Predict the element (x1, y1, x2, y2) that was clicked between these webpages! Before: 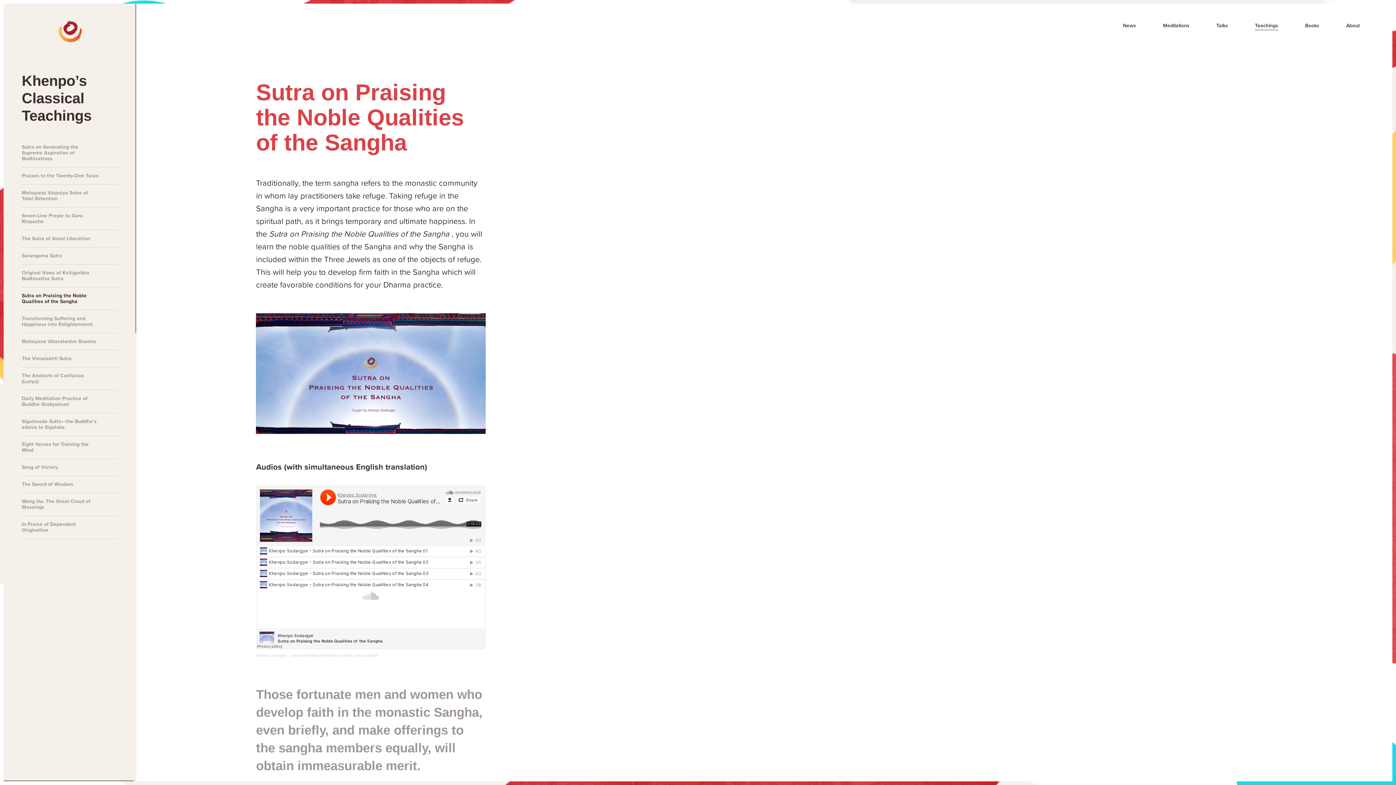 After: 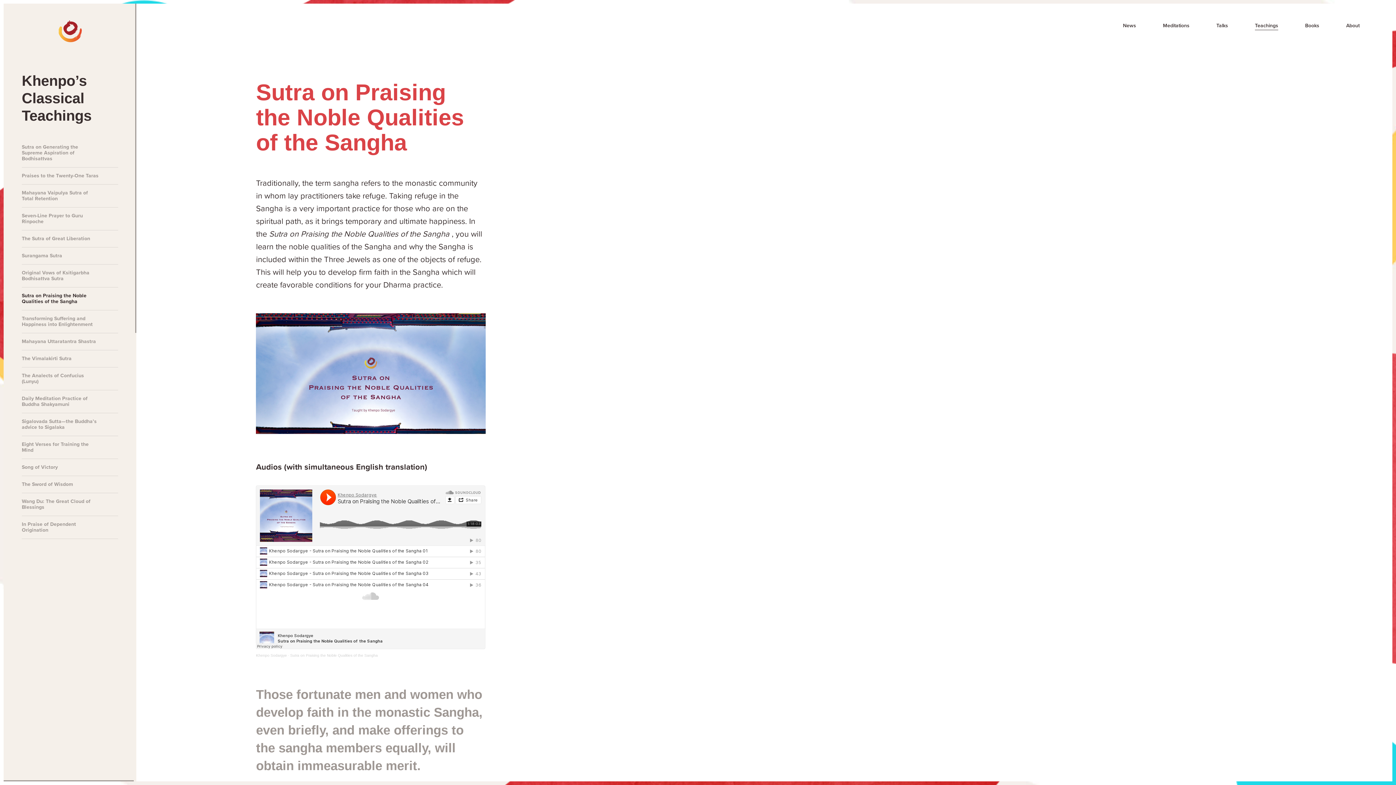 Action: bbox: (58, 20, 81, 42)